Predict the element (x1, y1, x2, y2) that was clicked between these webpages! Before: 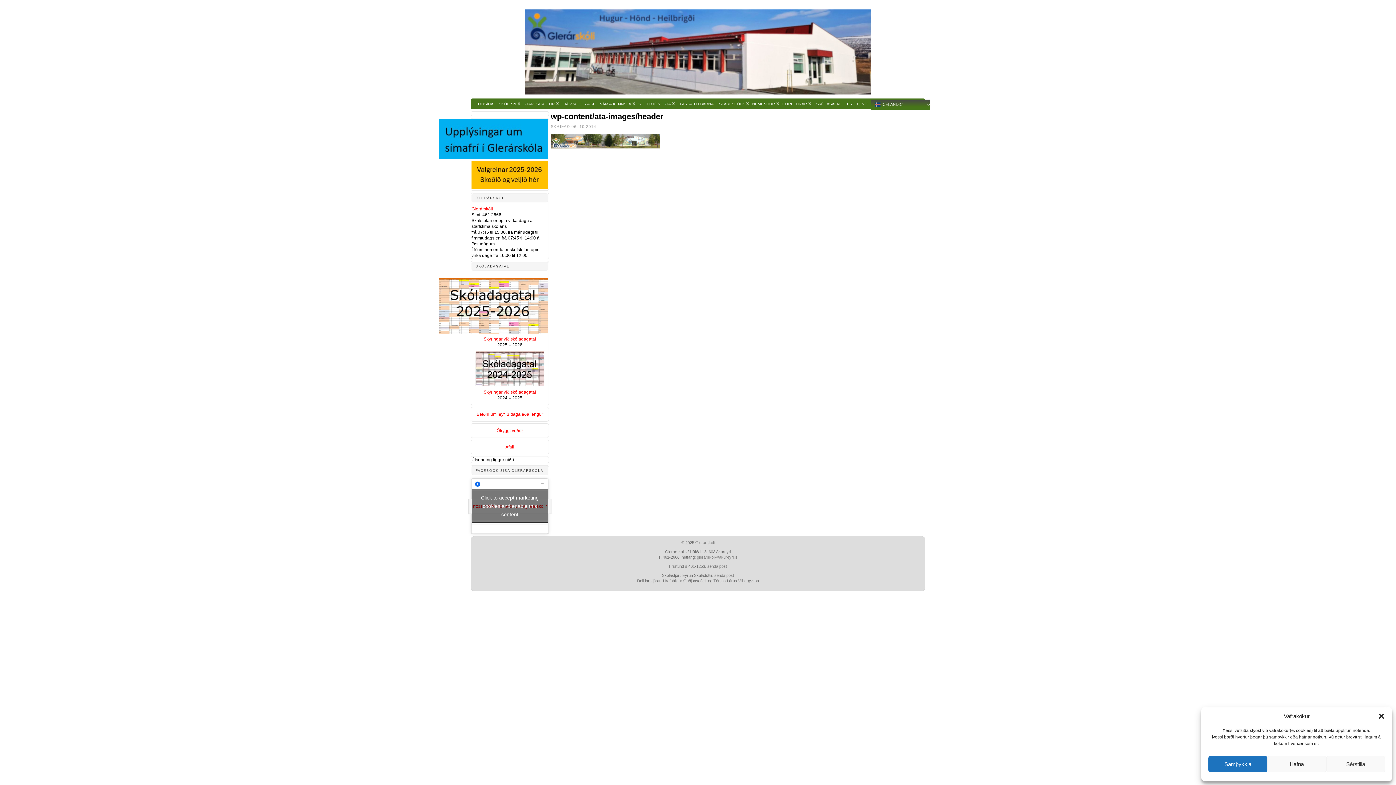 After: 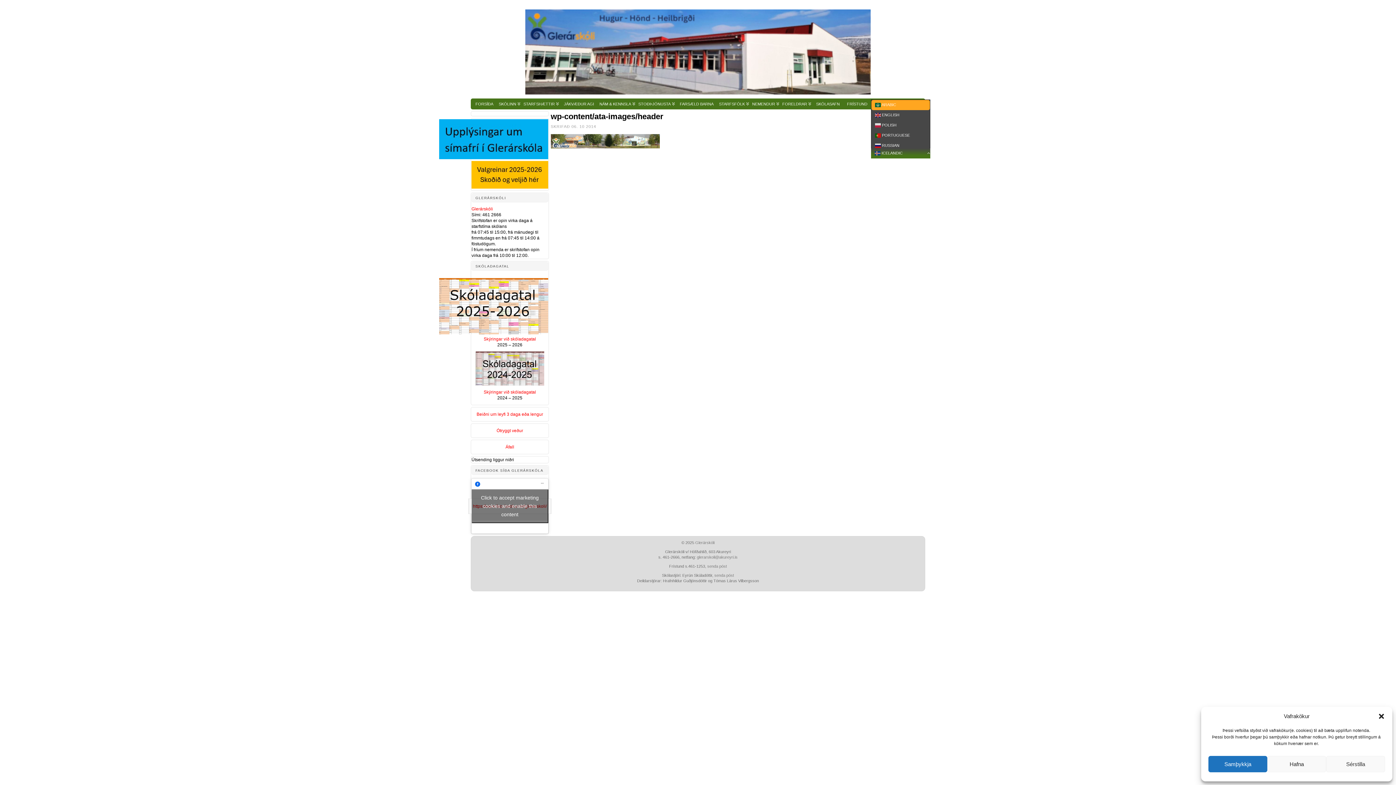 Action: label:  ICELANDIC bbox: (871, 99, 933, 109)